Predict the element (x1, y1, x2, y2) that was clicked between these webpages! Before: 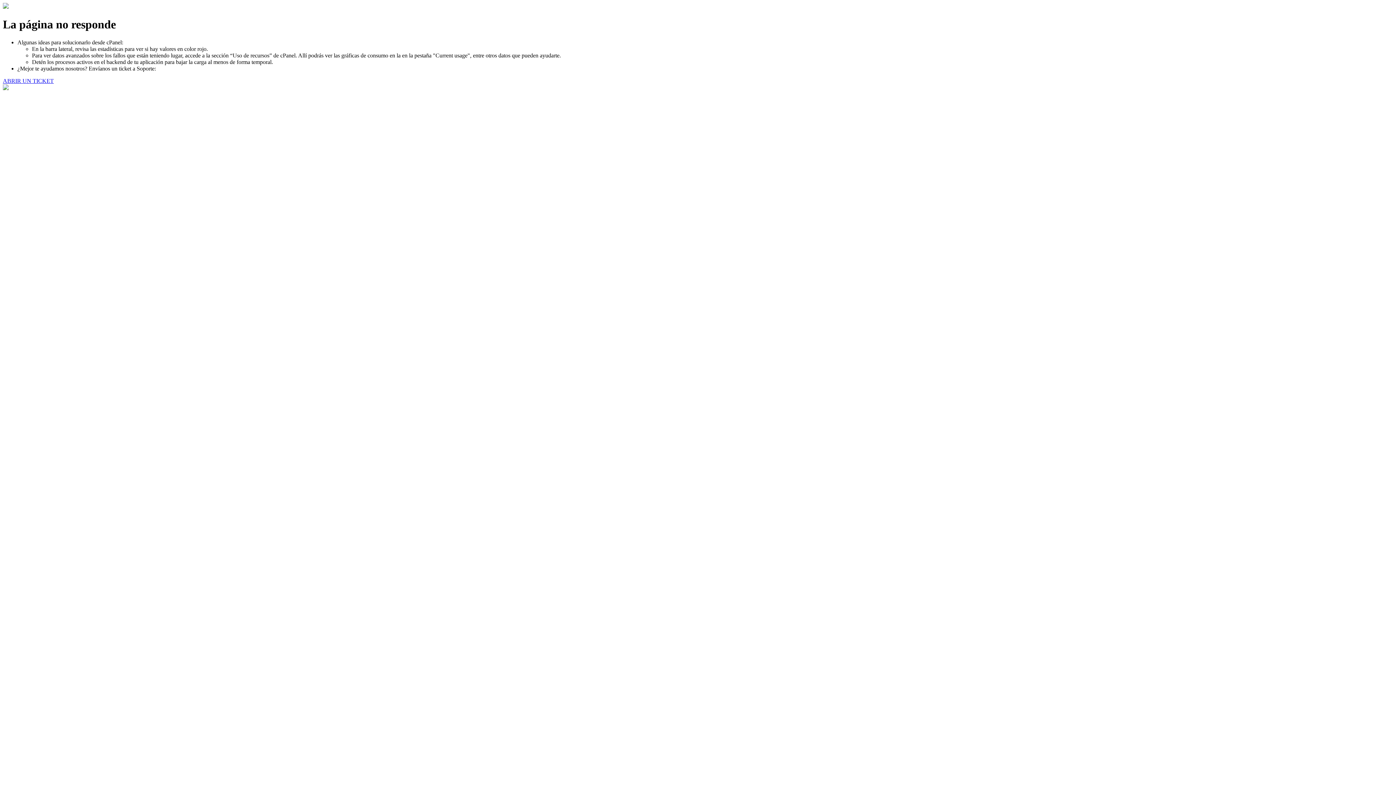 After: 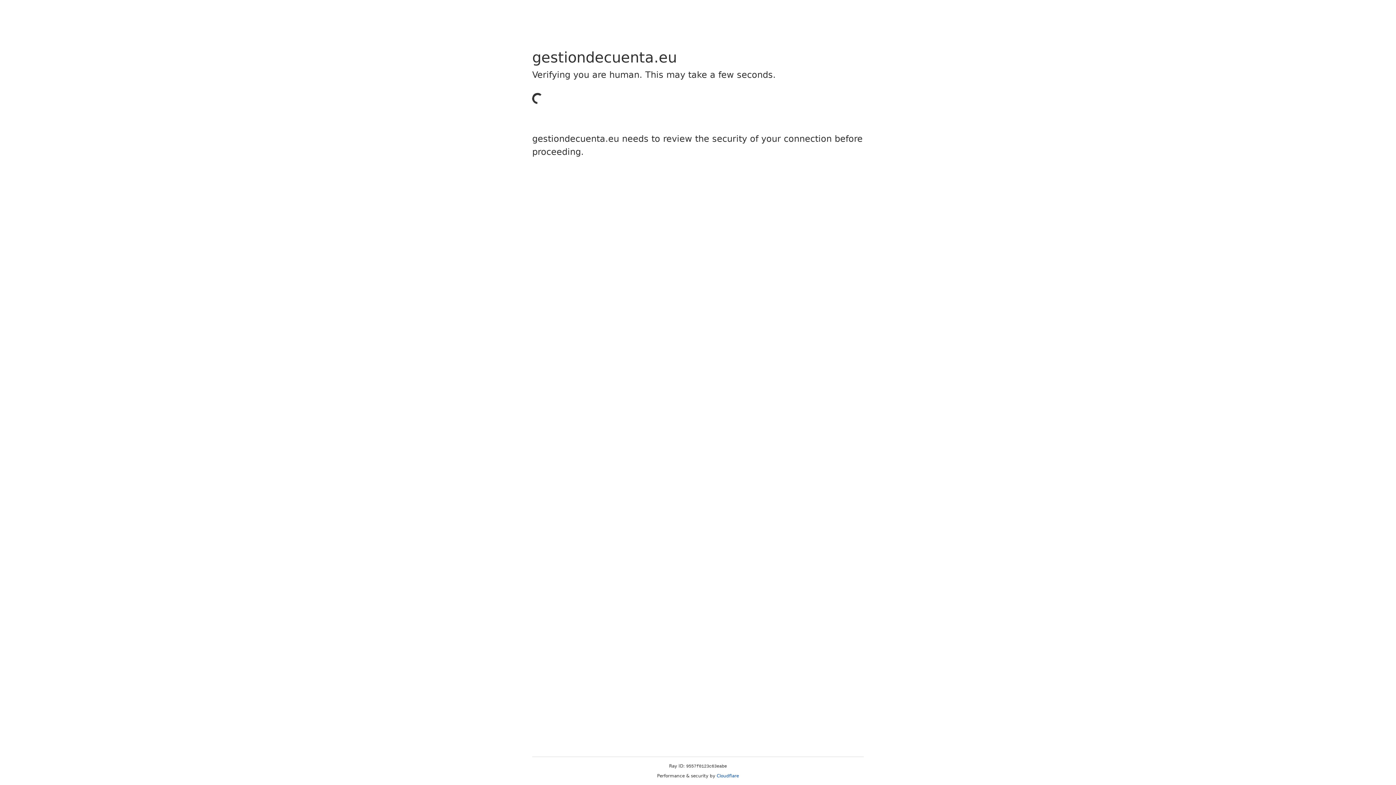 Action: label: ABRIR UN TICKET bbox: (2, 77, 53, 83)